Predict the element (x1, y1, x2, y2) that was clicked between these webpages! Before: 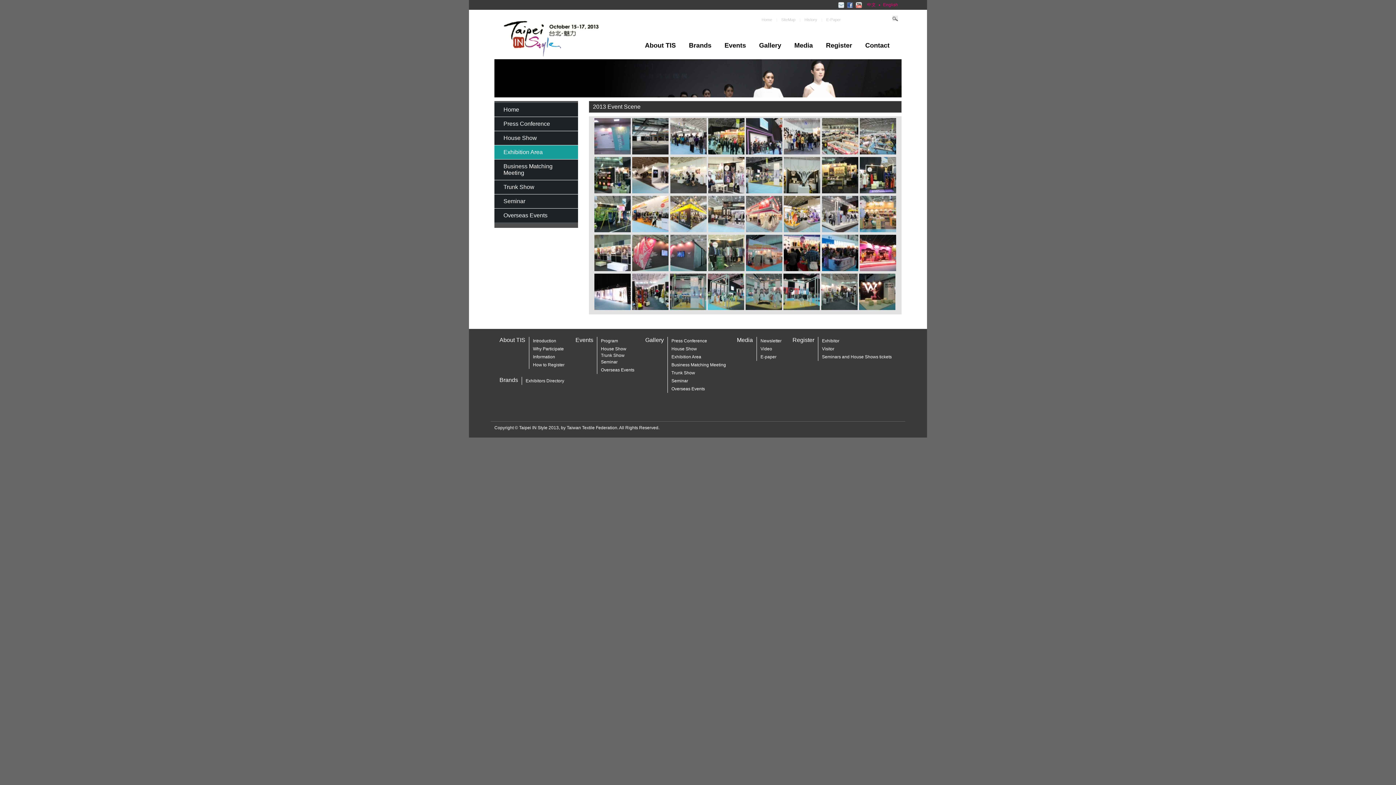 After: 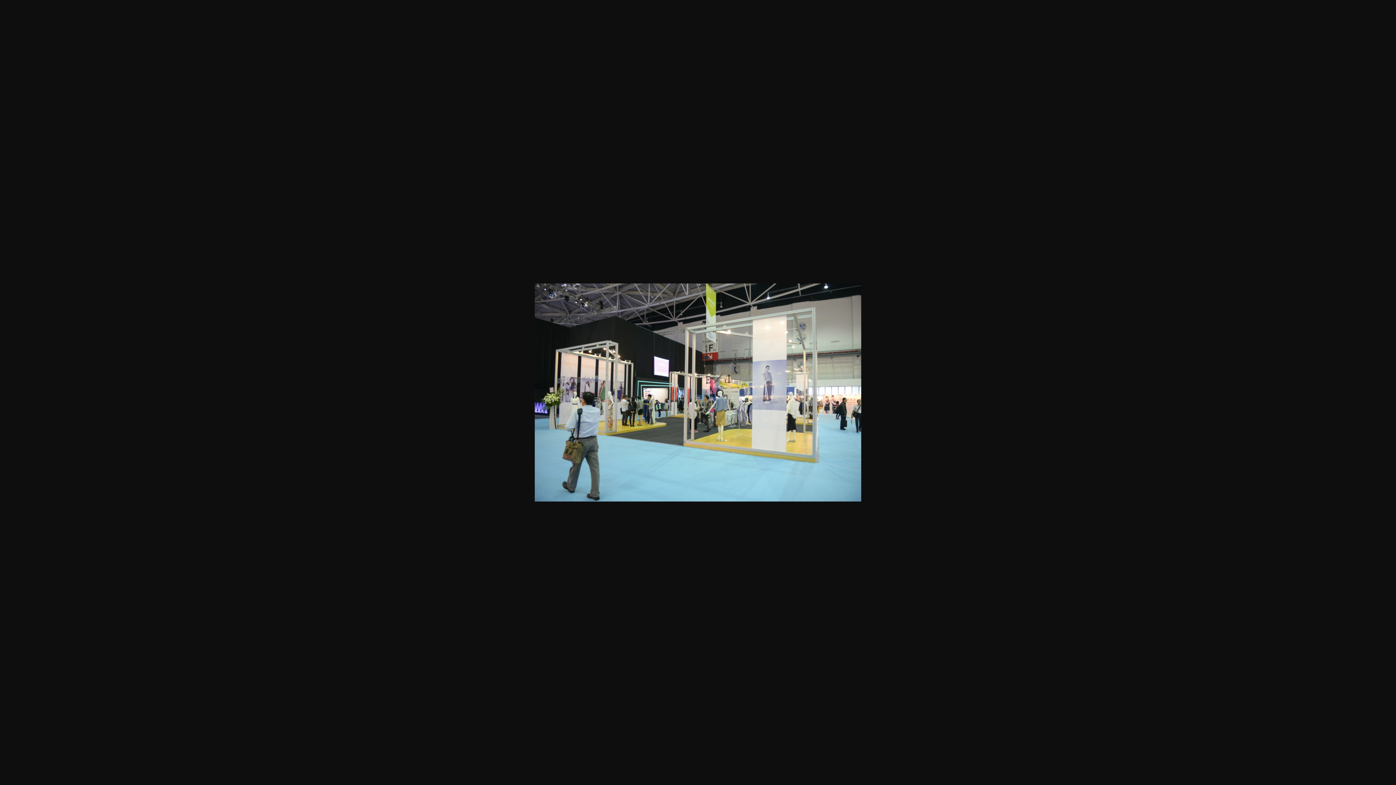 Action: bbox: (746, 188, 782, 194)